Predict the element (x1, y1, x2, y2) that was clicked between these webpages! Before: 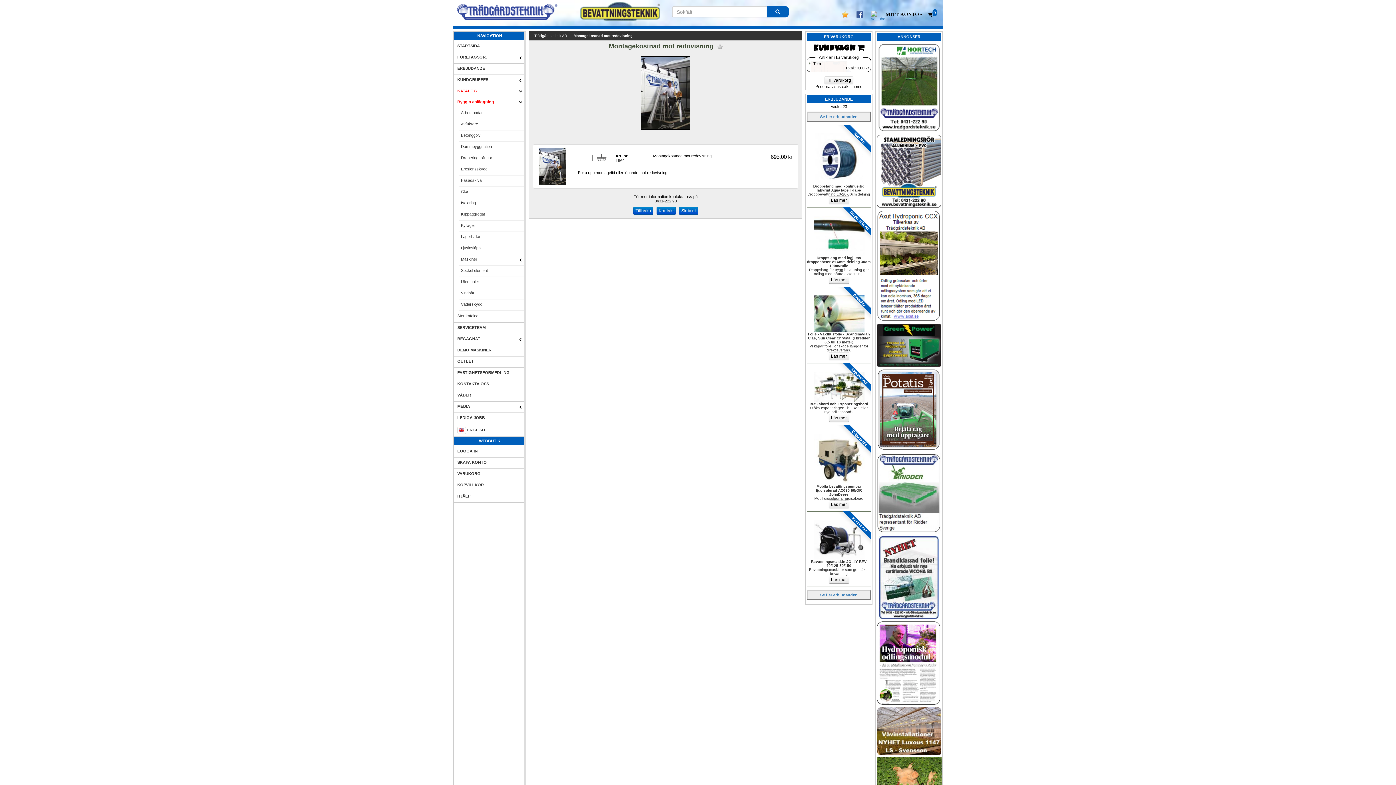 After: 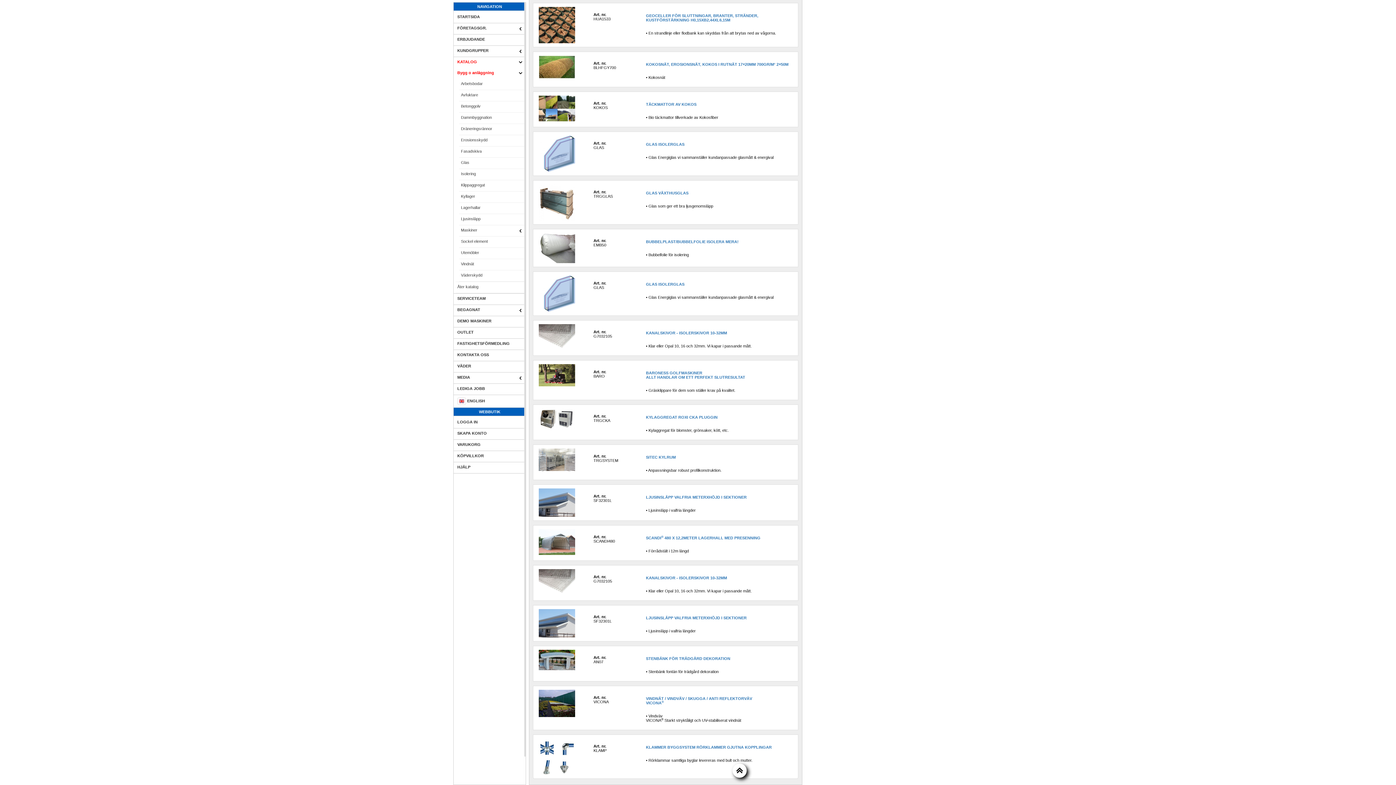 Action: bbox: (461, 220, 525, 230) label: Kyllager